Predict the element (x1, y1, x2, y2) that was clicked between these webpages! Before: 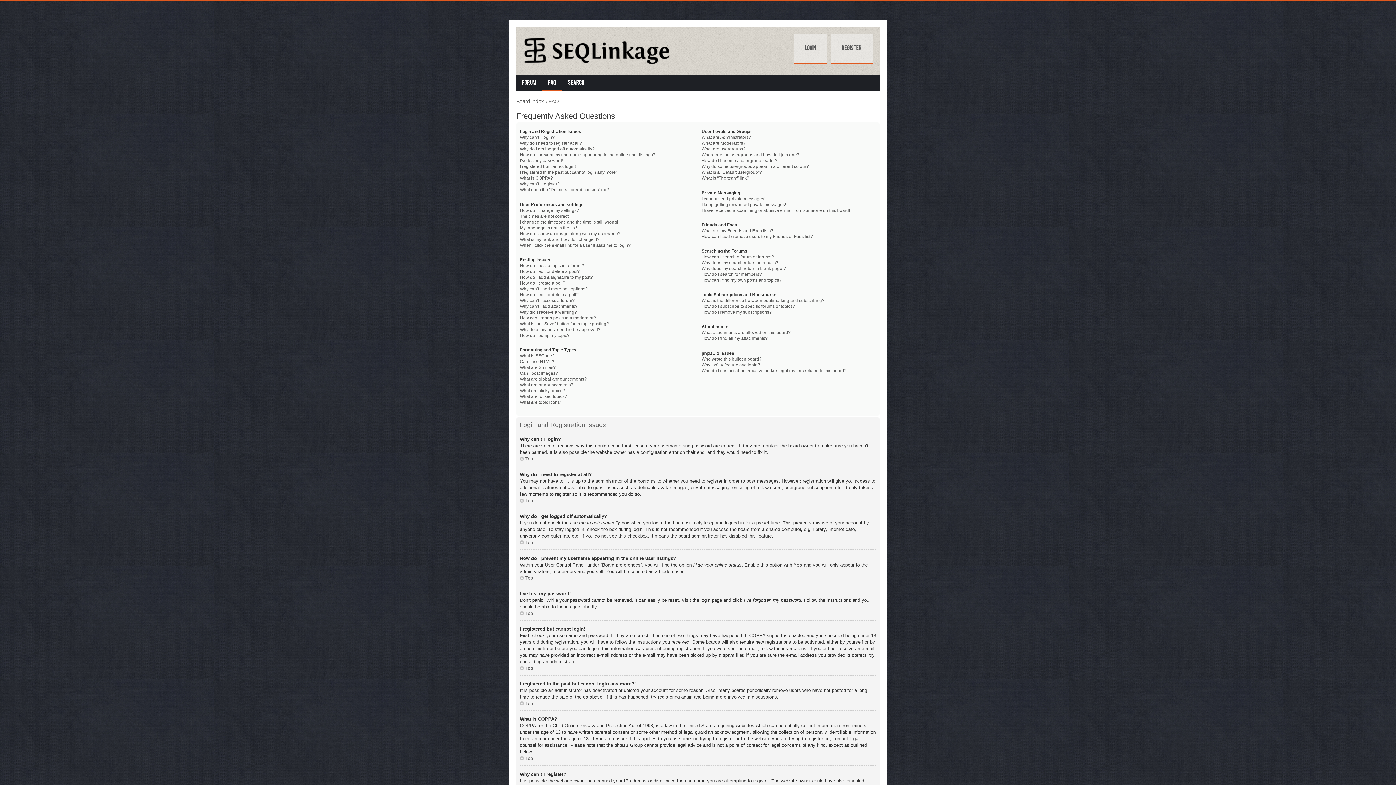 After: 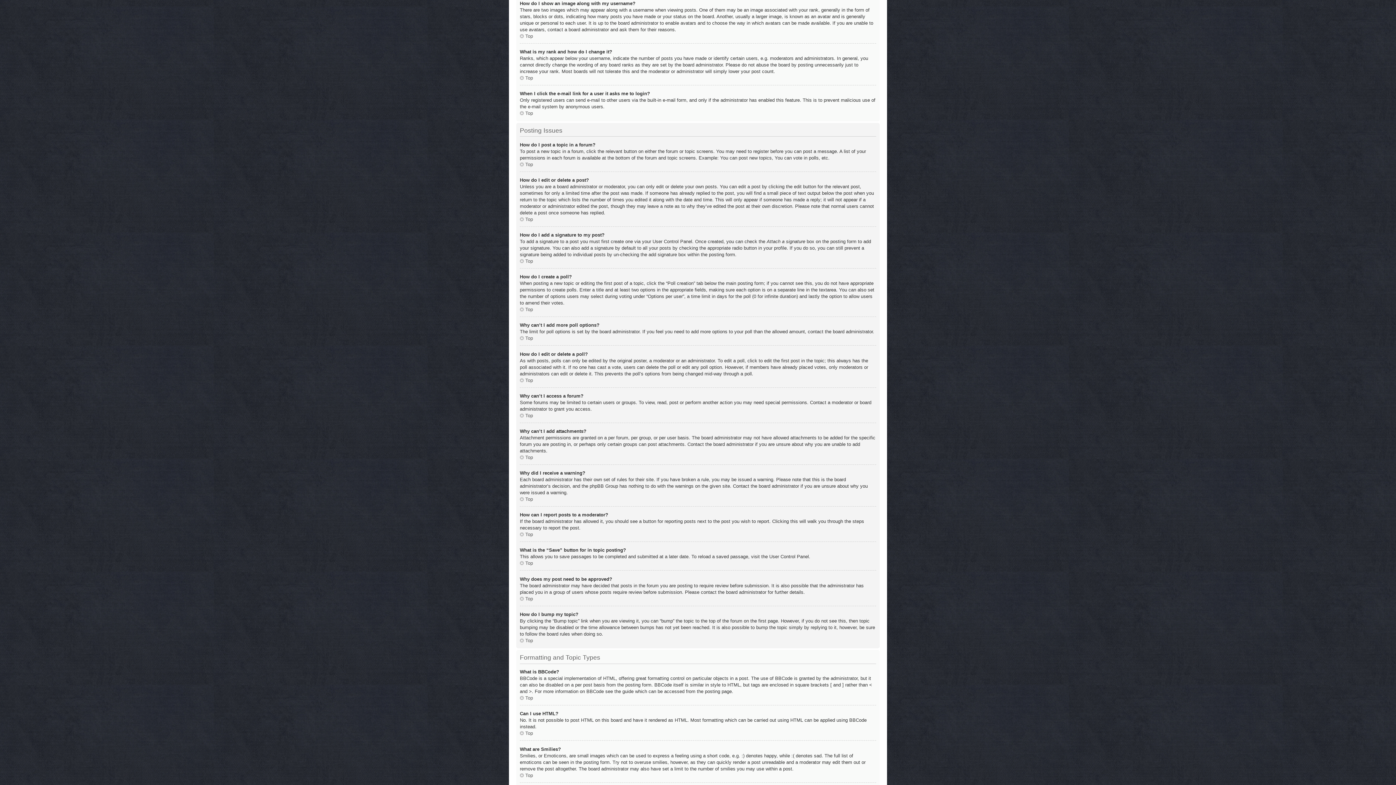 Action: label: How do I show an image along with my username? bbox: (520, 231, 620, 236)